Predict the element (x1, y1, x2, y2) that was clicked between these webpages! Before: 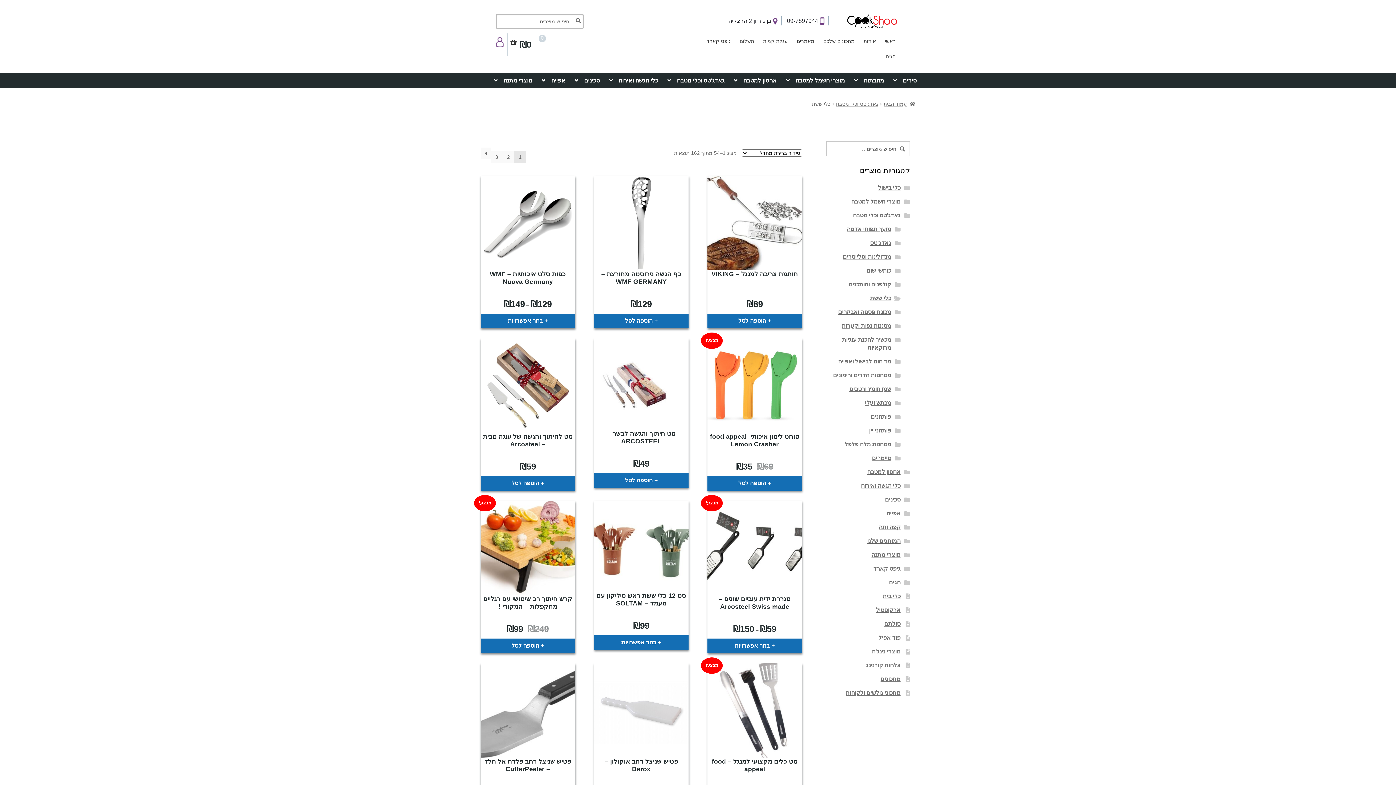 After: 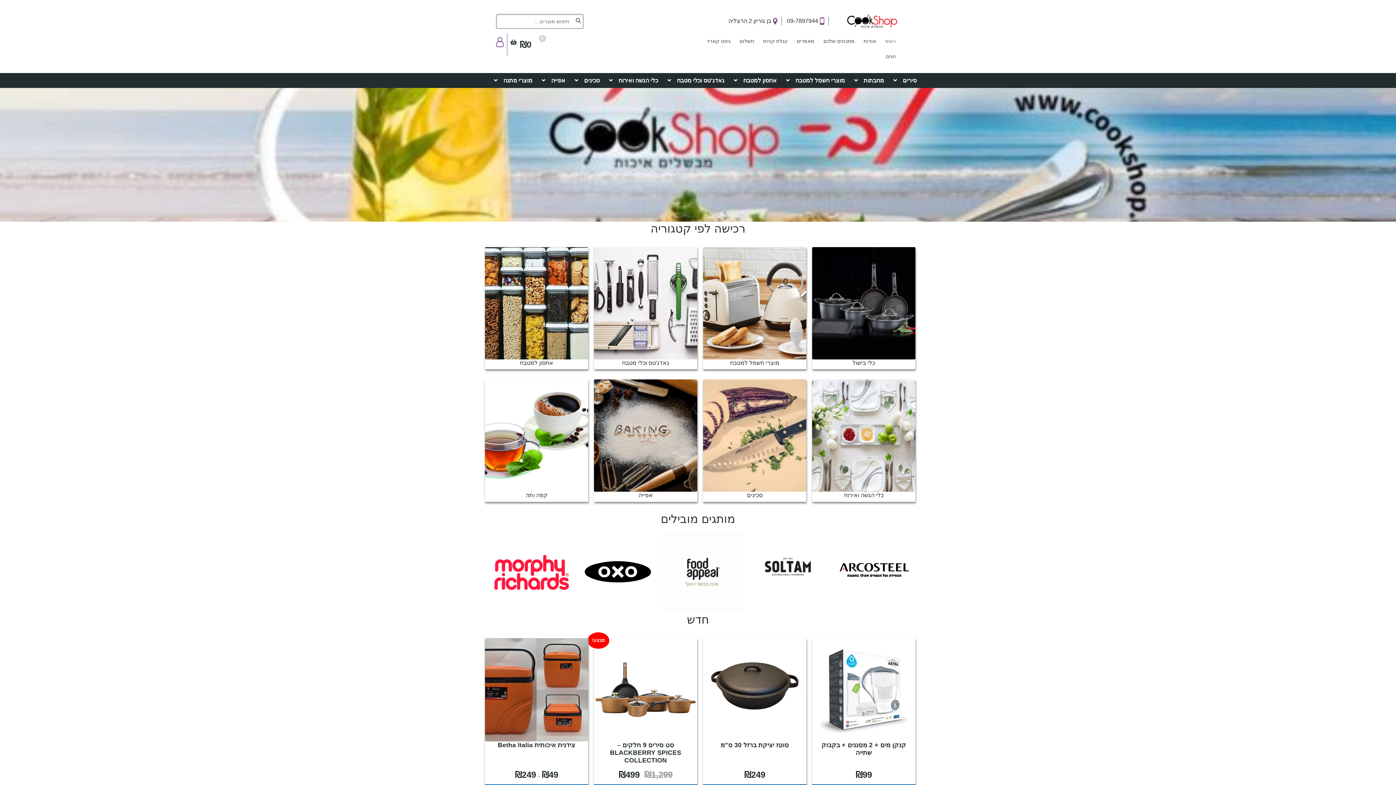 Action: bbox: (830, 10, 915, 31)